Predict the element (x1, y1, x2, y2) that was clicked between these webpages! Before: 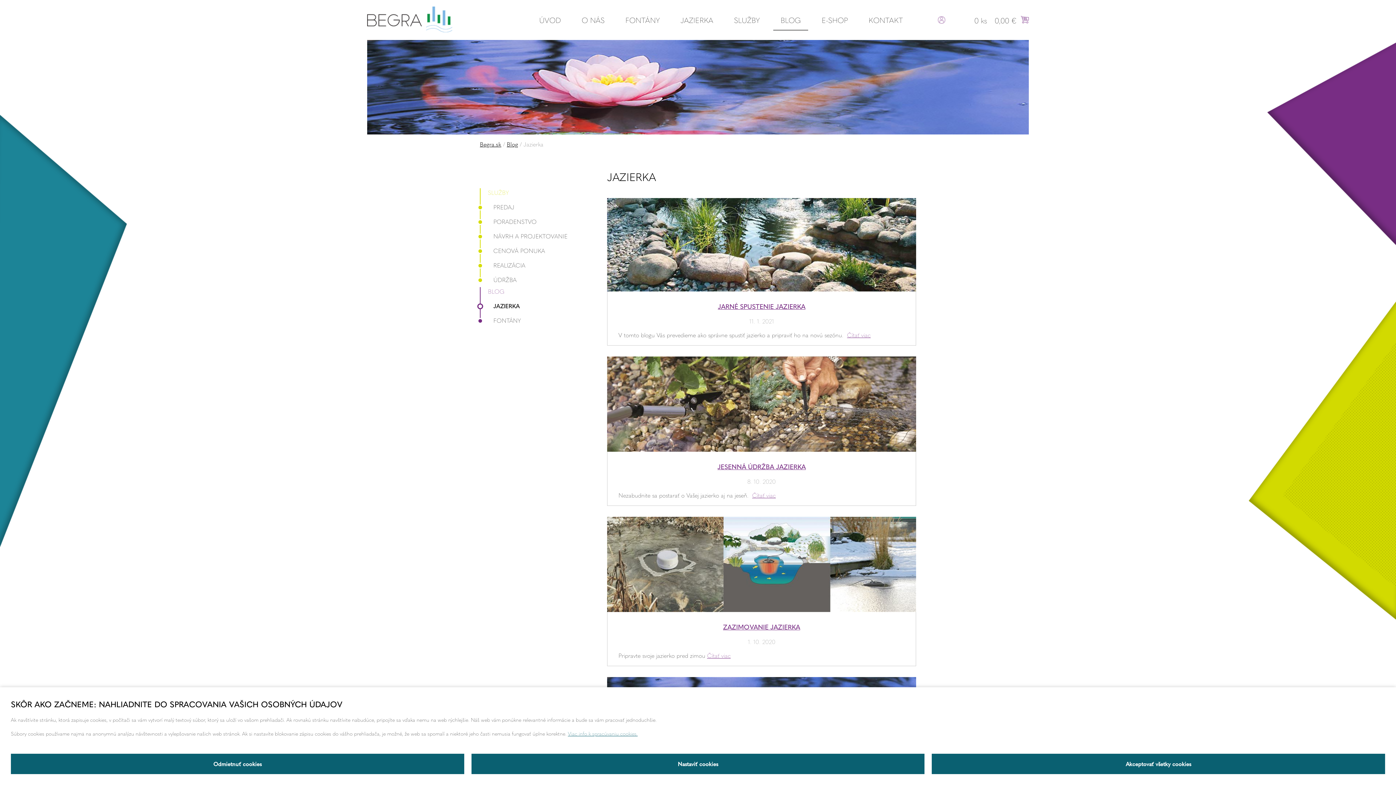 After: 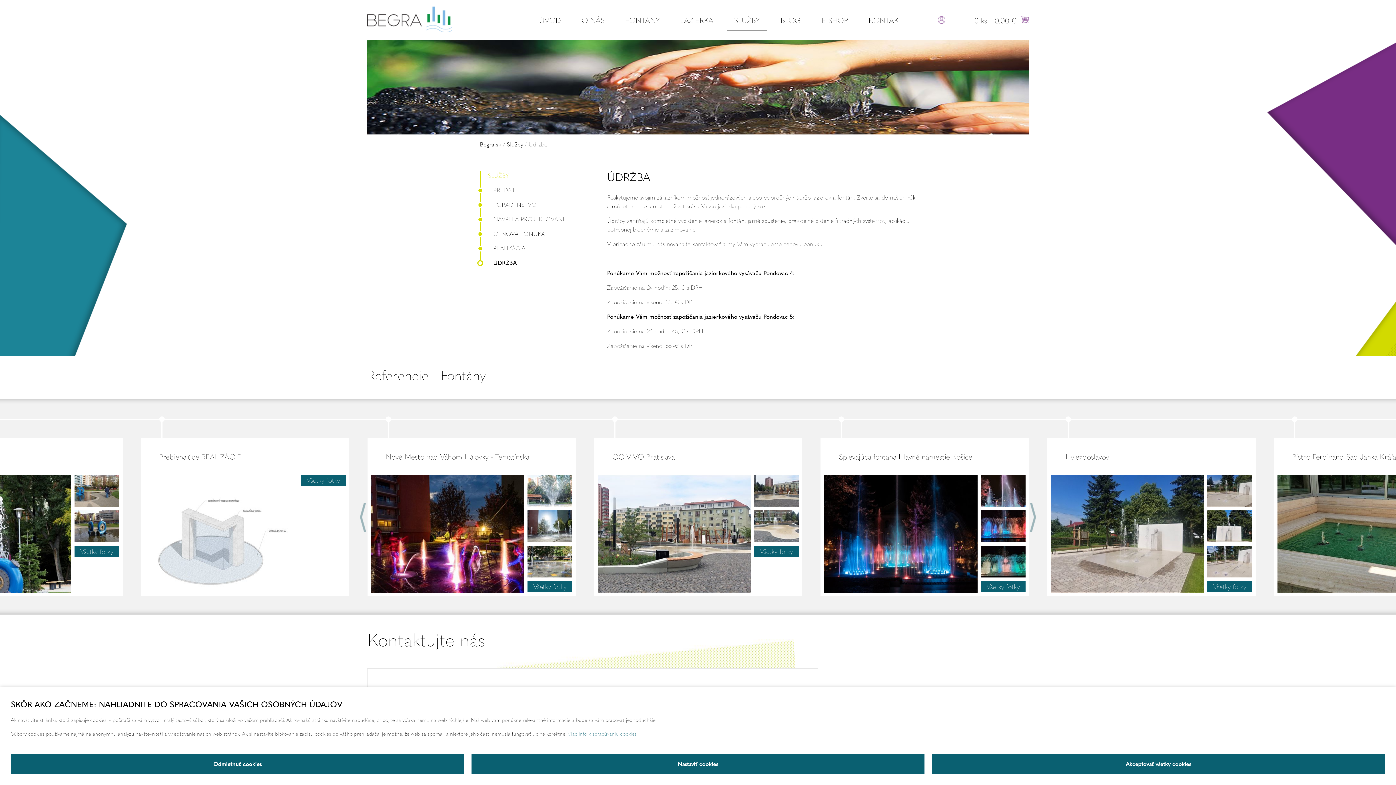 Action: label: ÚDRŽBA bbox: (480, 272, 585, 287)